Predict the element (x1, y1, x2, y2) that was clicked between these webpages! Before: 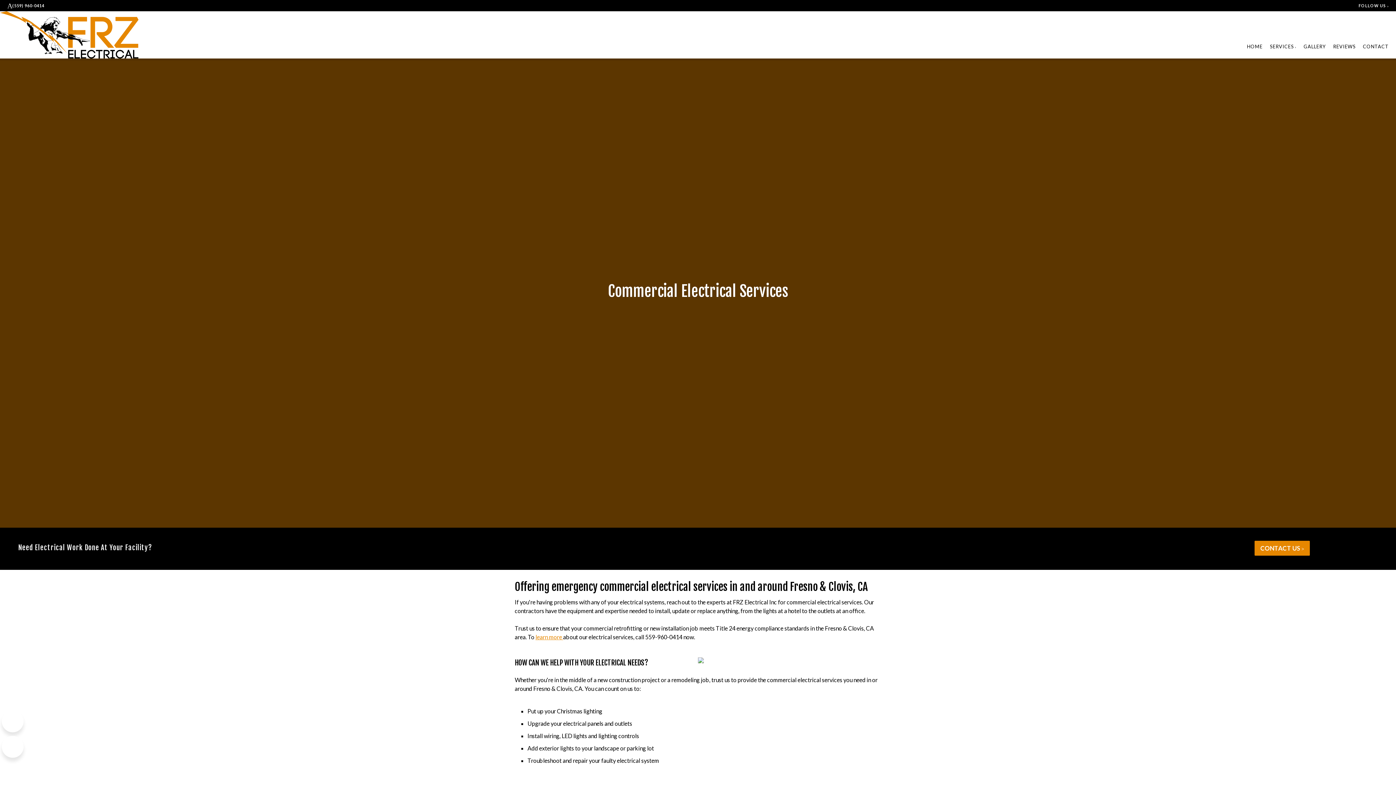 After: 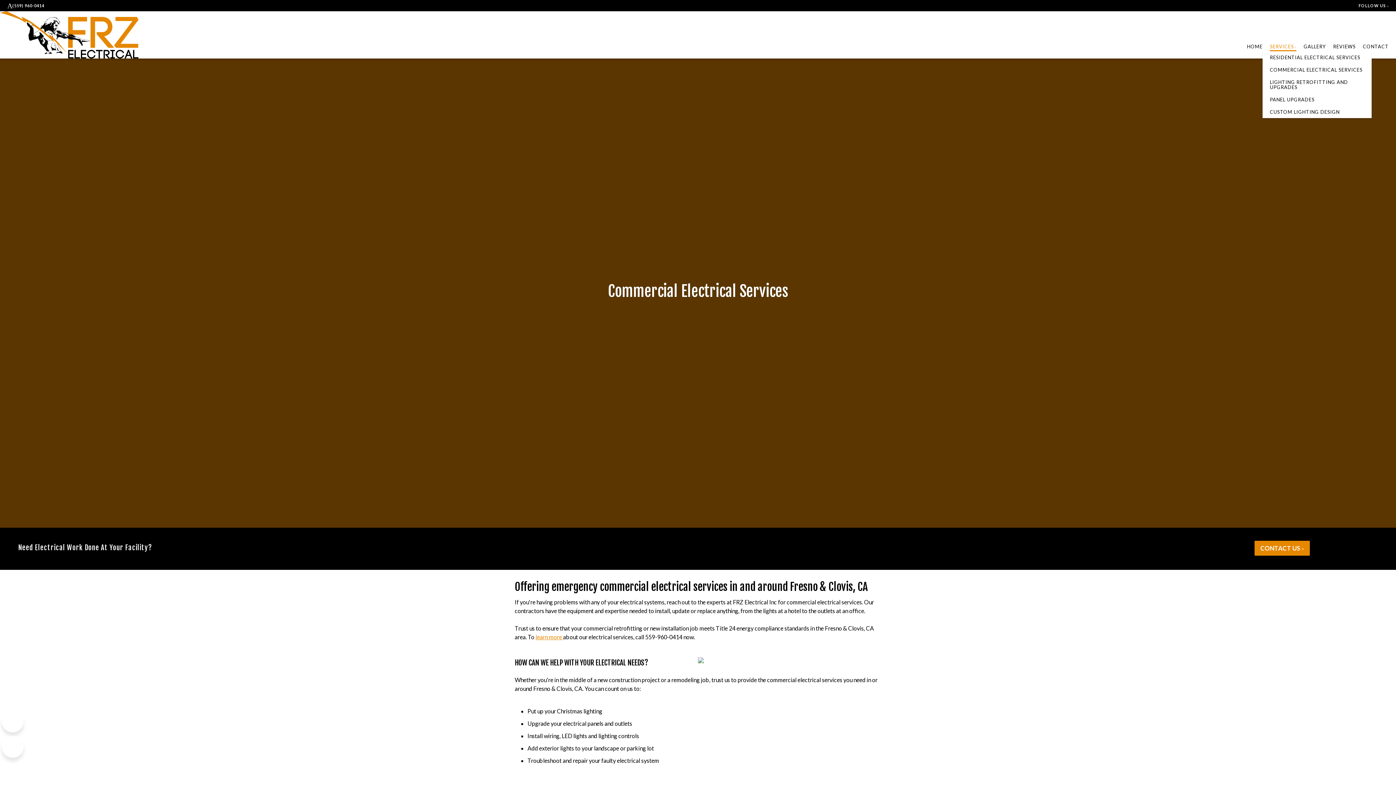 Action: bbox: (1270, 41, 1296, 51) label: SERVICES ›